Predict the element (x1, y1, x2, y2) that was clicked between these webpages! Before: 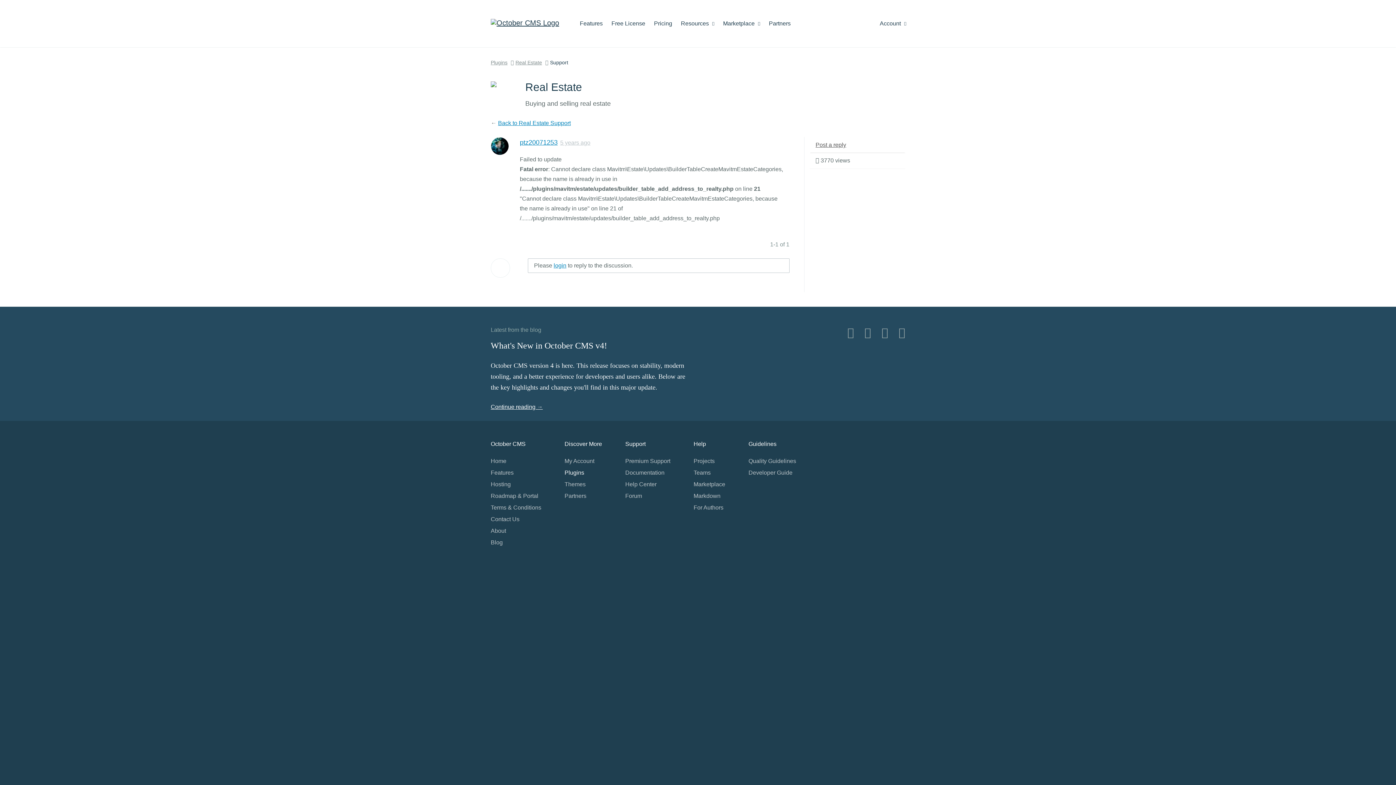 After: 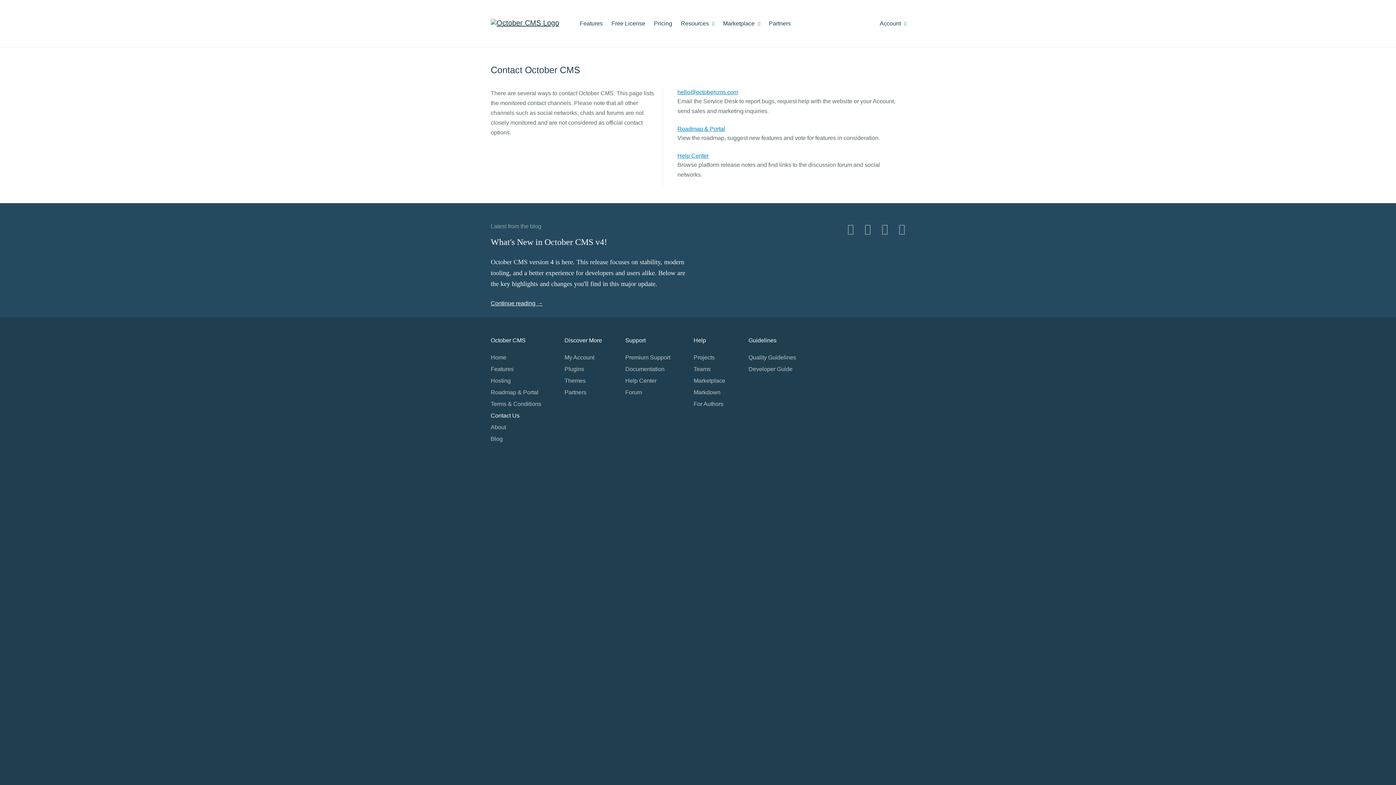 Action: bbox: (490, 516, 519, 522) label: Contact Us